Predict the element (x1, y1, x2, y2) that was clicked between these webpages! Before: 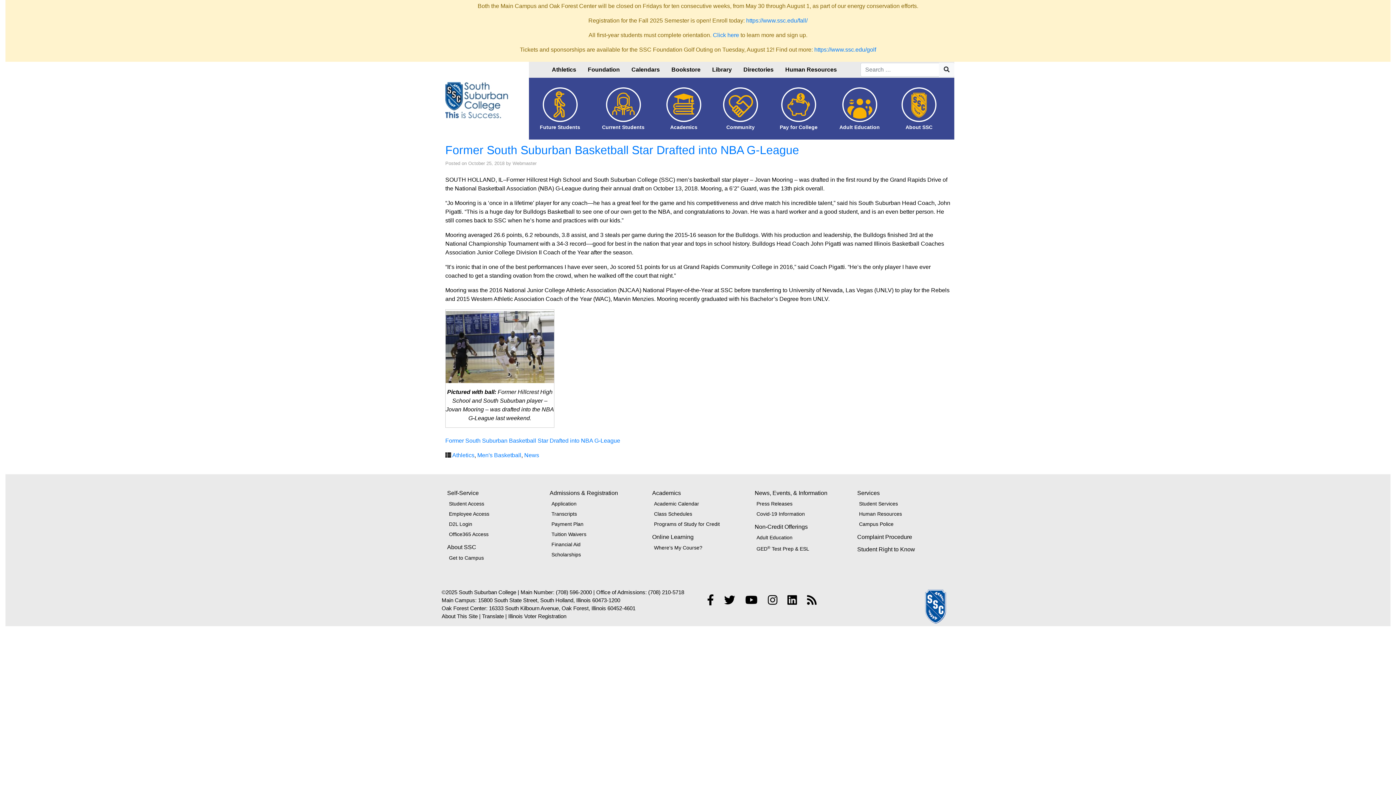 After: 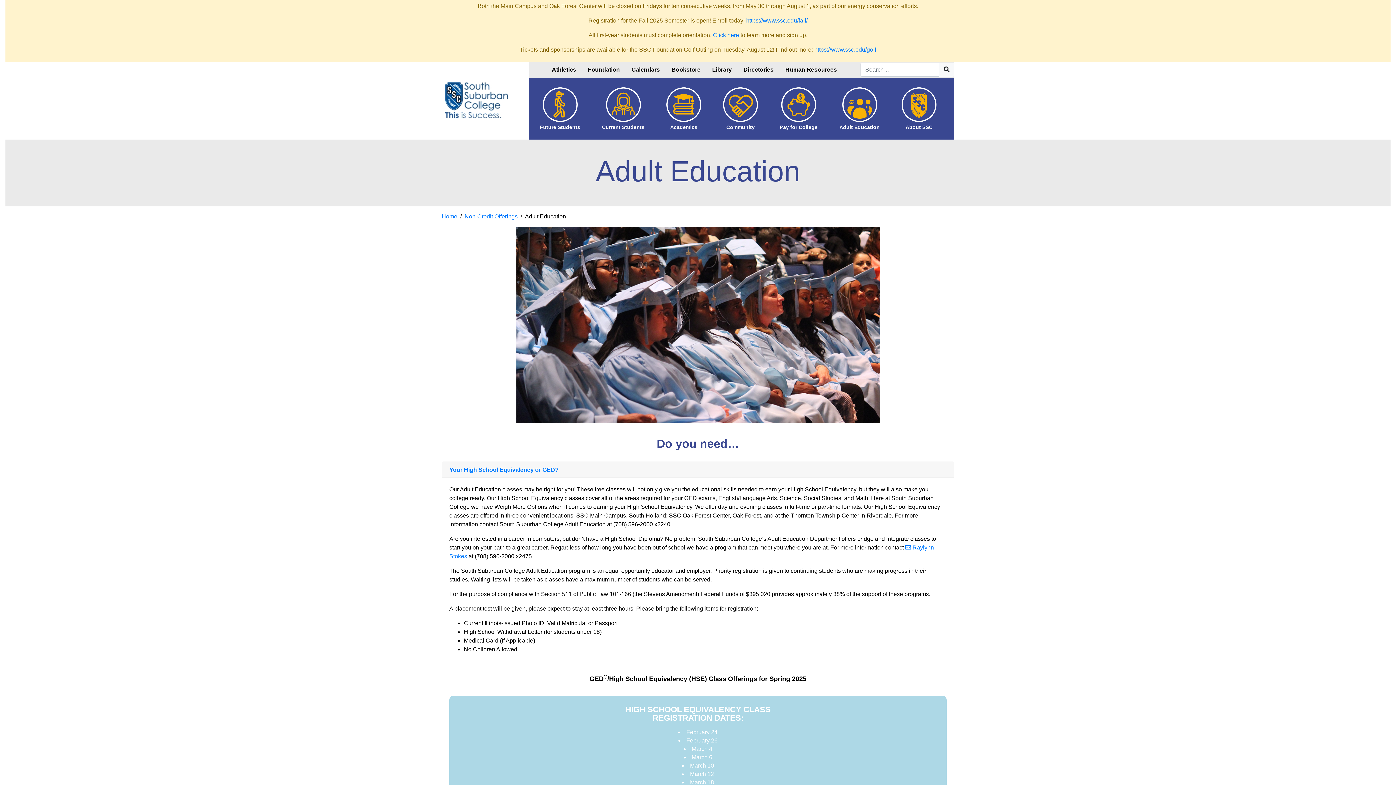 Action: label: GED® Test Prep & ESL bbox: (754, 544, 846, 554)